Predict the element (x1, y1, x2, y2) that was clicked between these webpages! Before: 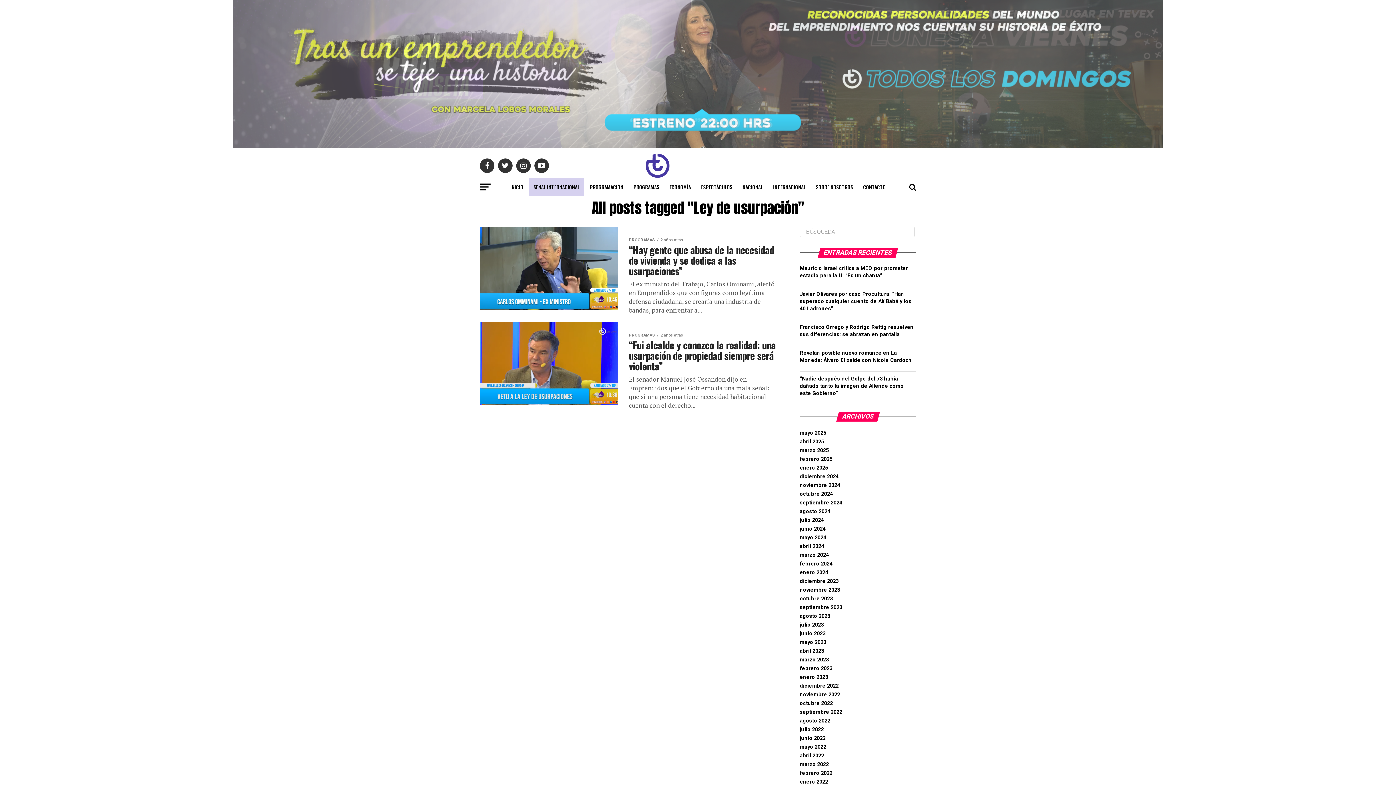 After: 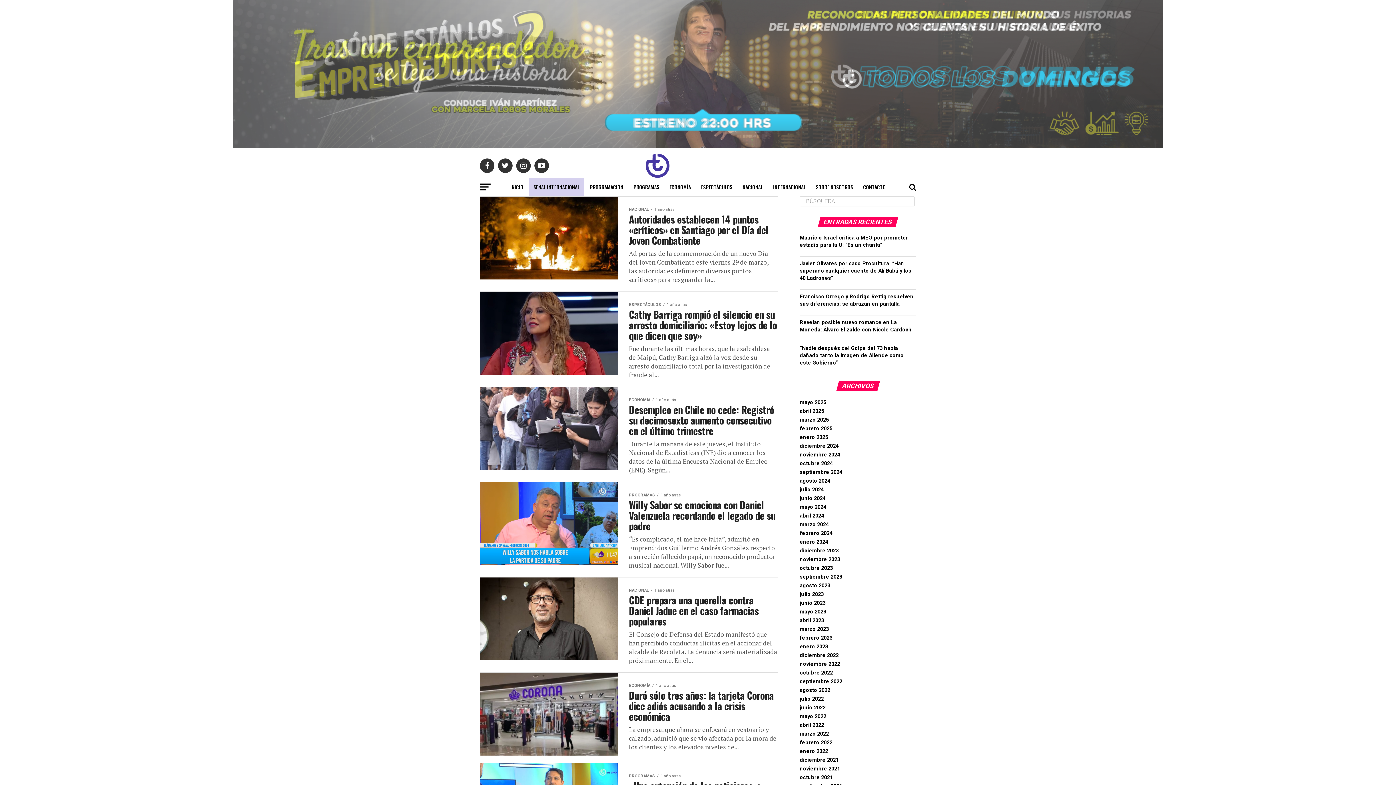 Action: bbox: (800, 552, 829, 558) label: marzo 2024